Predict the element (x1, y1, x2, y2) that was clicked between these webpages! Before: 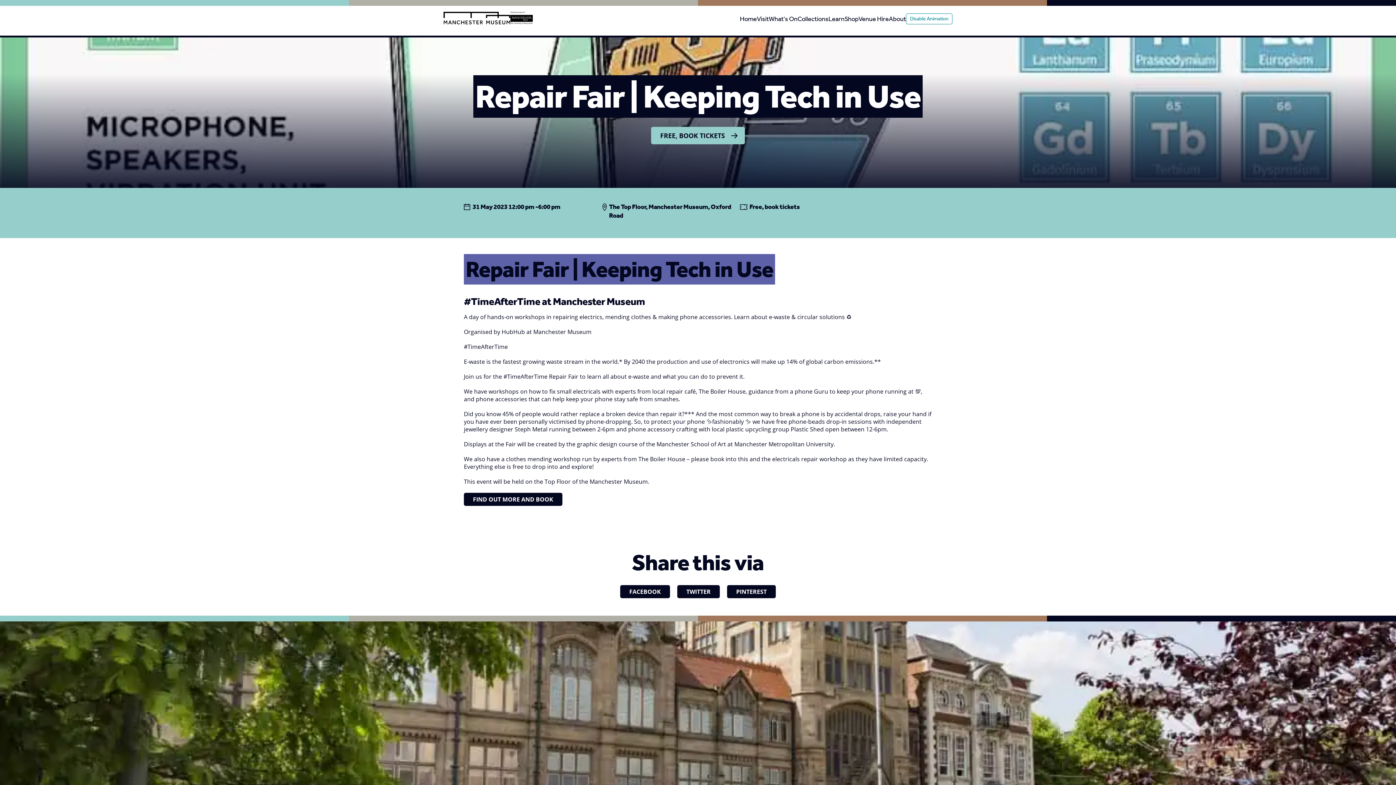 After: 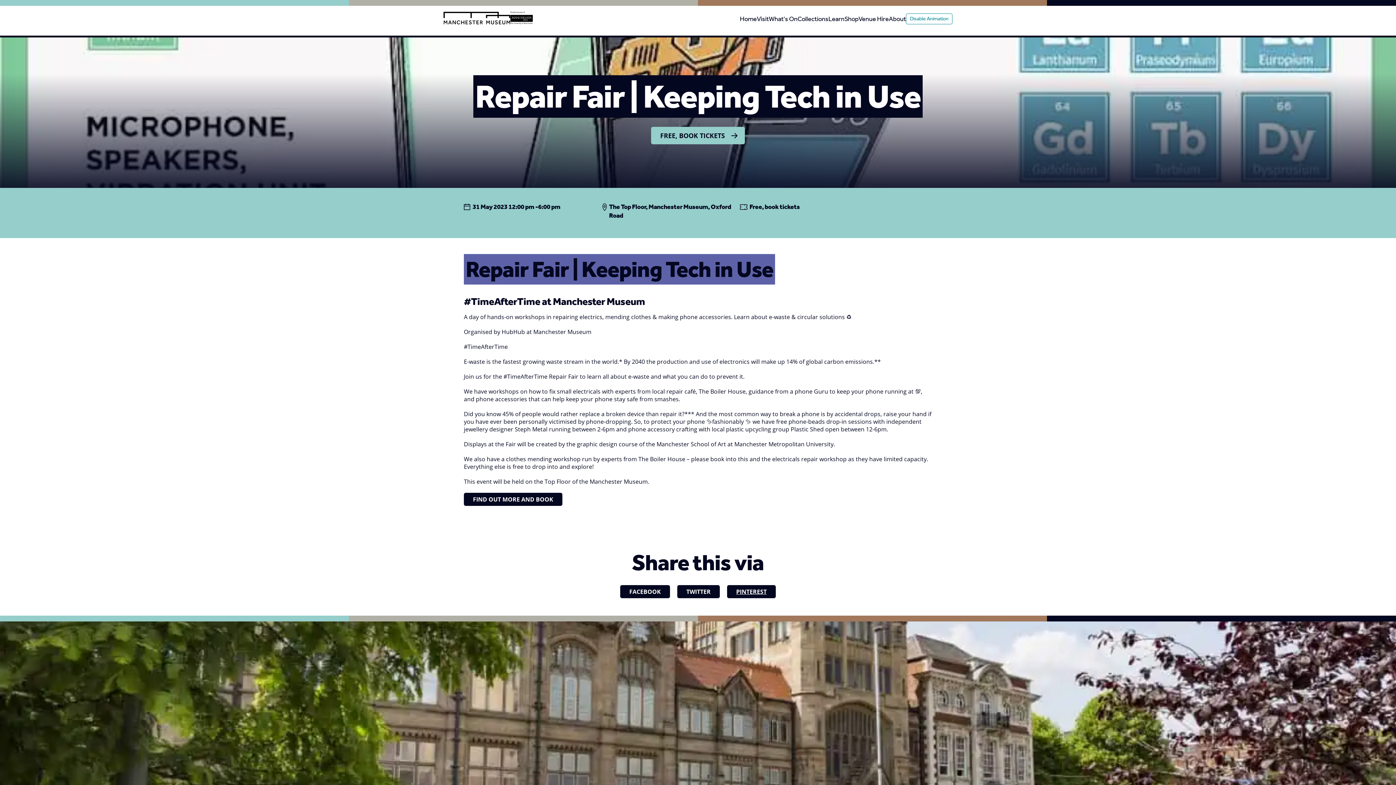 Action: bbox: (727, 585, 776, 598) label: PINTEREST